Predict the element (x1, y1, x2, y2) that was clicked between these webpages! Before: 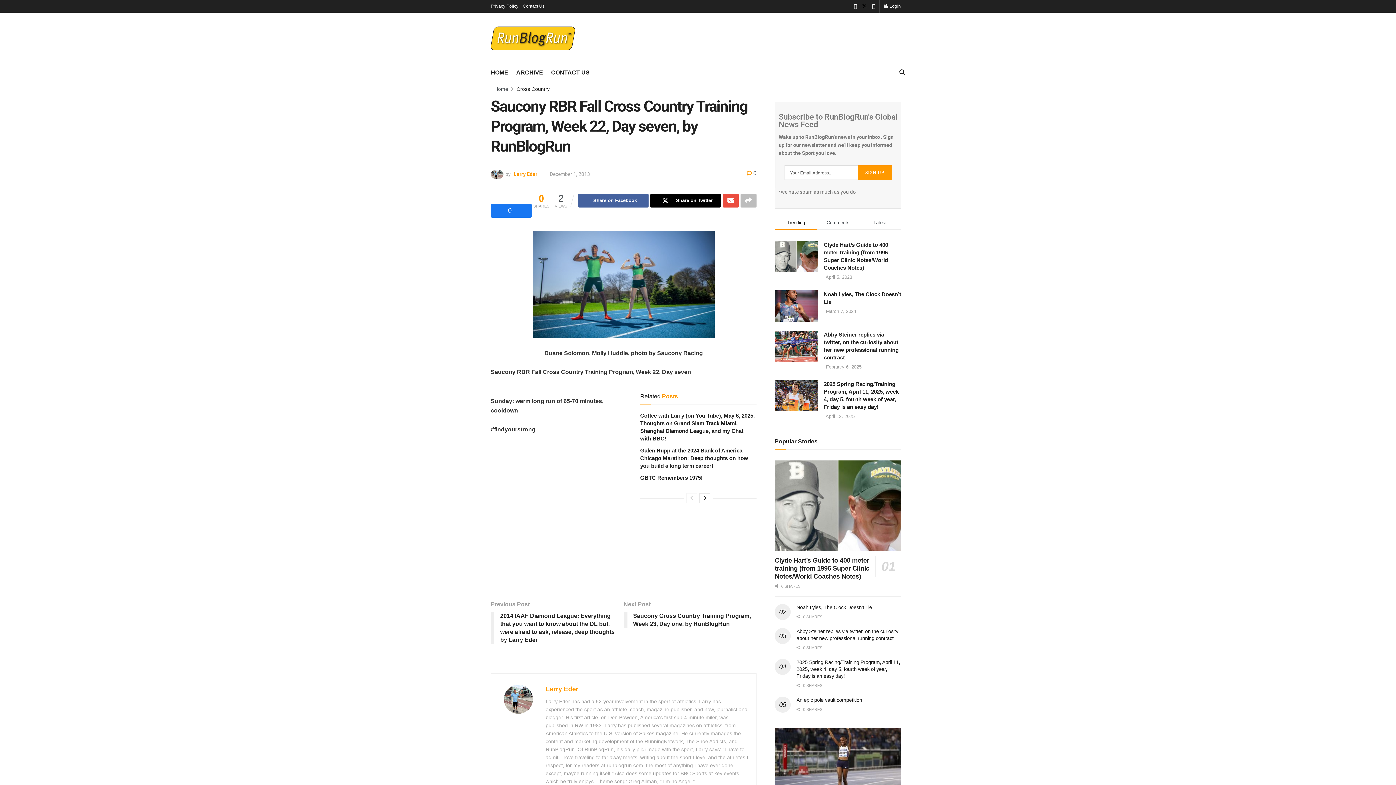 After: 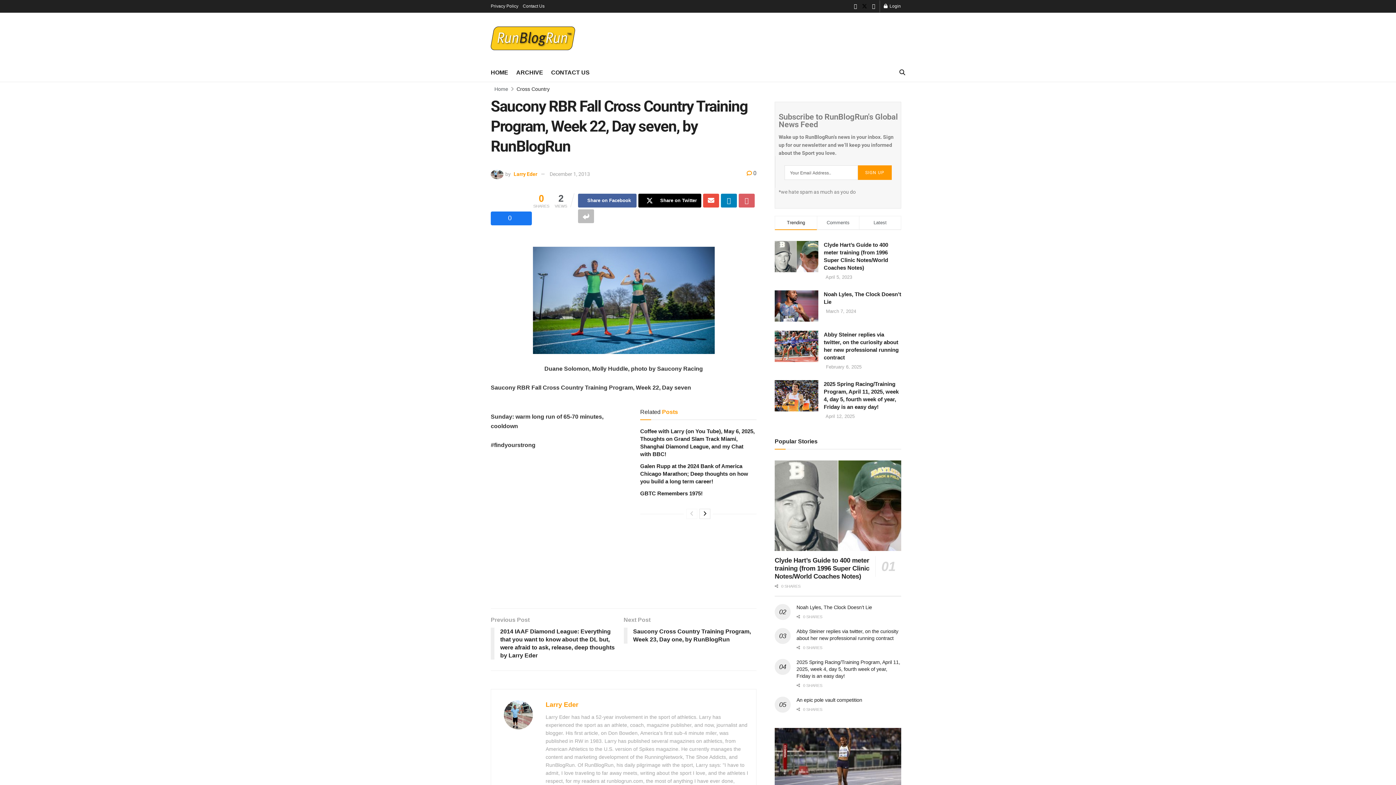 Action: bbox: (740, 193, 756, 207) label: Share on another social media platform